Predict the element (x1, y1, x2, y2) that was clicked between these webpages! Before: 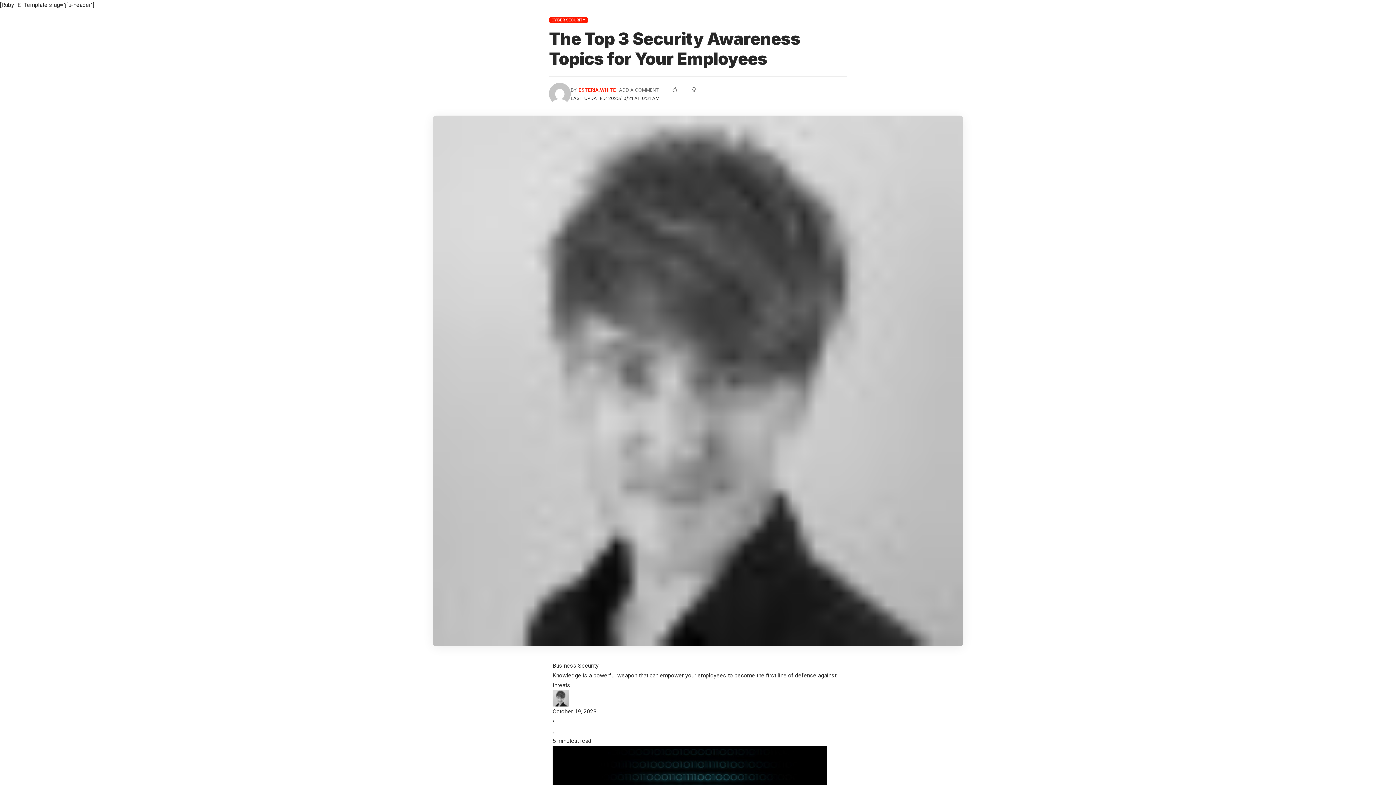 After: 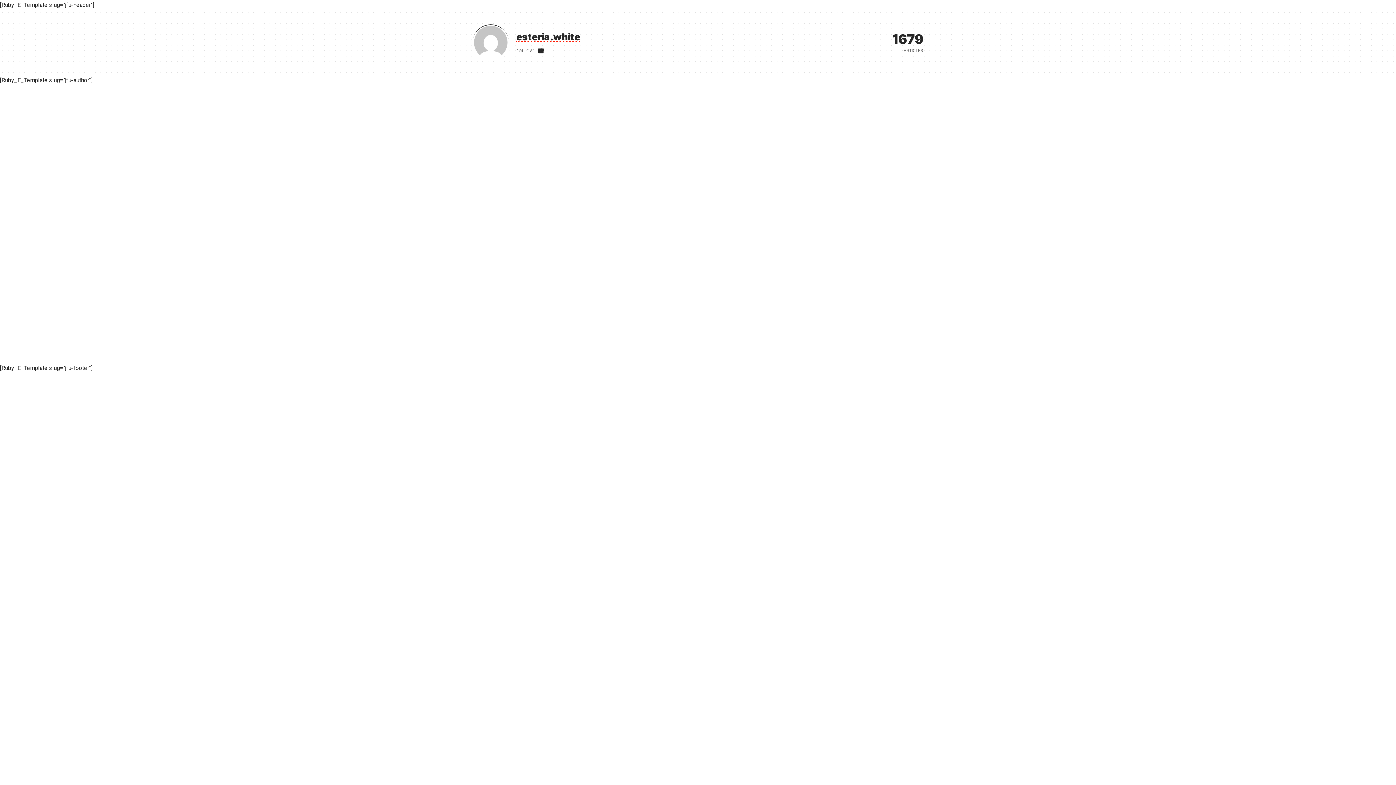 Action: bbox: (549, 82, 570, 104)